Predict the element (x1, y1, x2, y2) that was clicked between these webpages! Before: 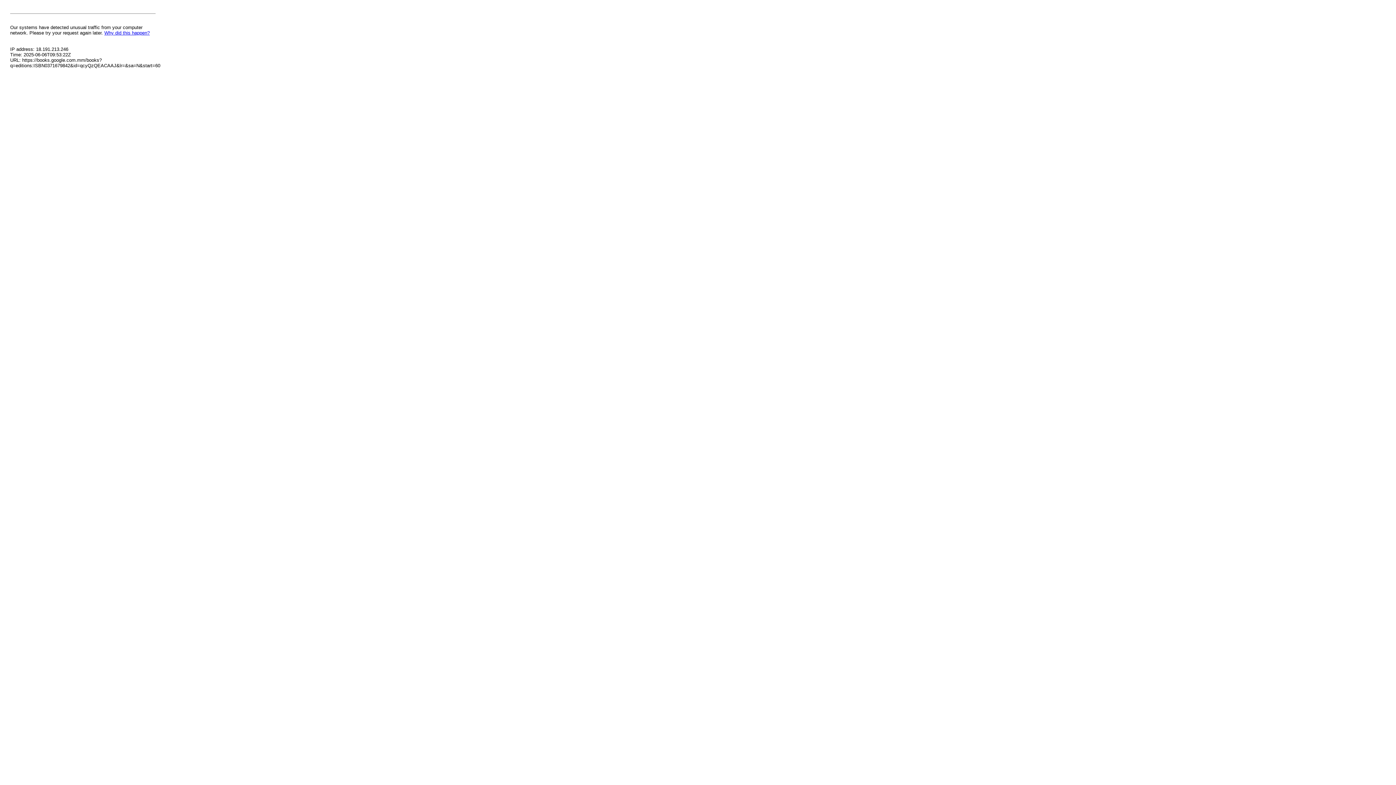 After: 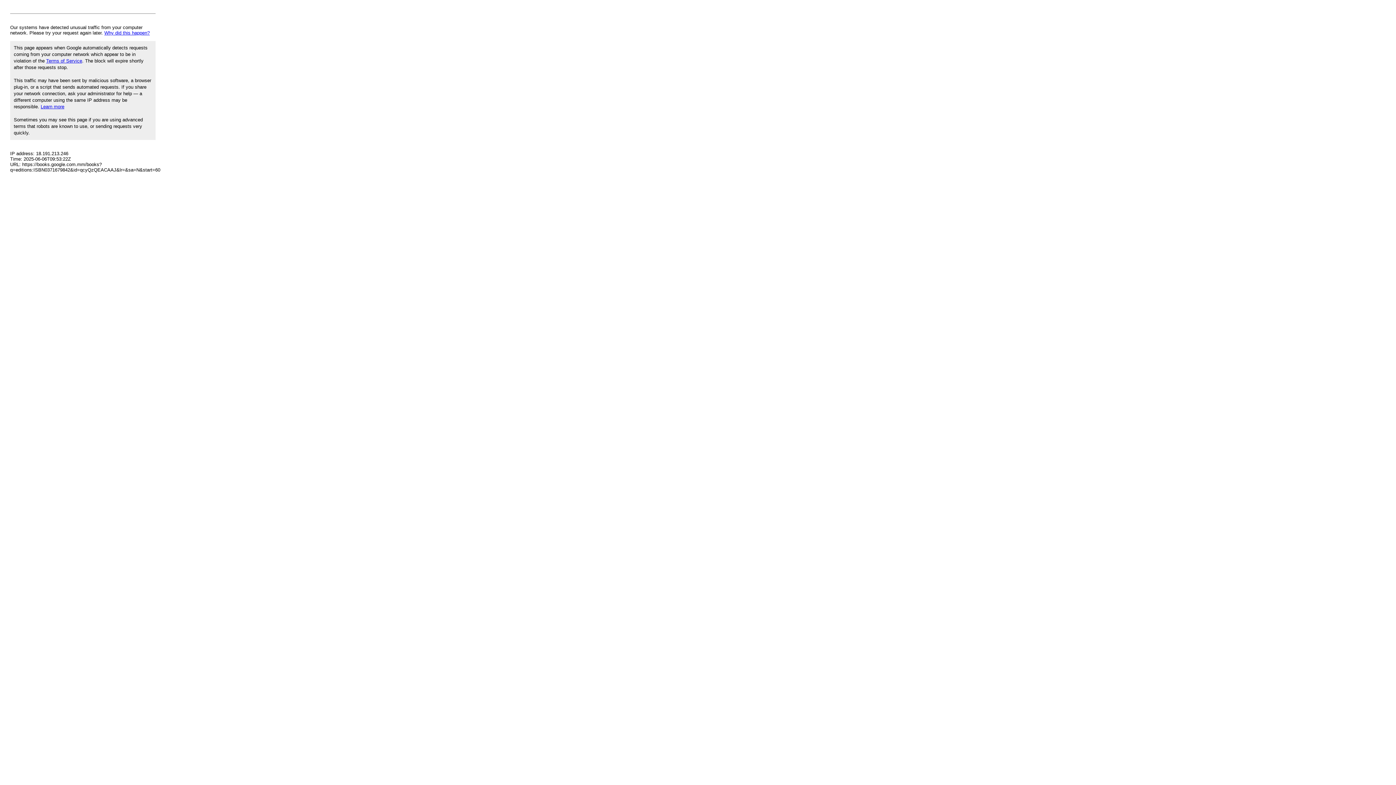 Action: bbox: (104, 30, 149, 35) label: Why did this happen?